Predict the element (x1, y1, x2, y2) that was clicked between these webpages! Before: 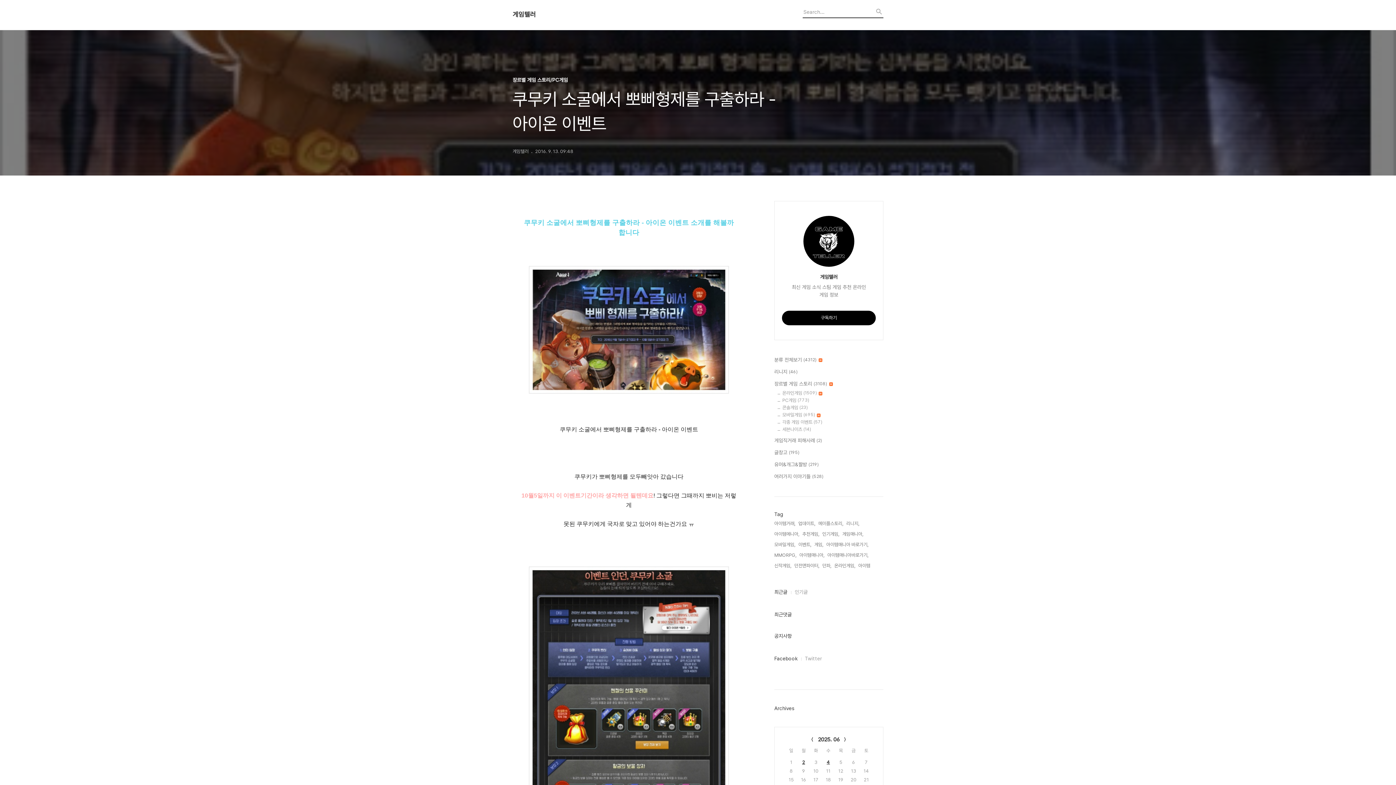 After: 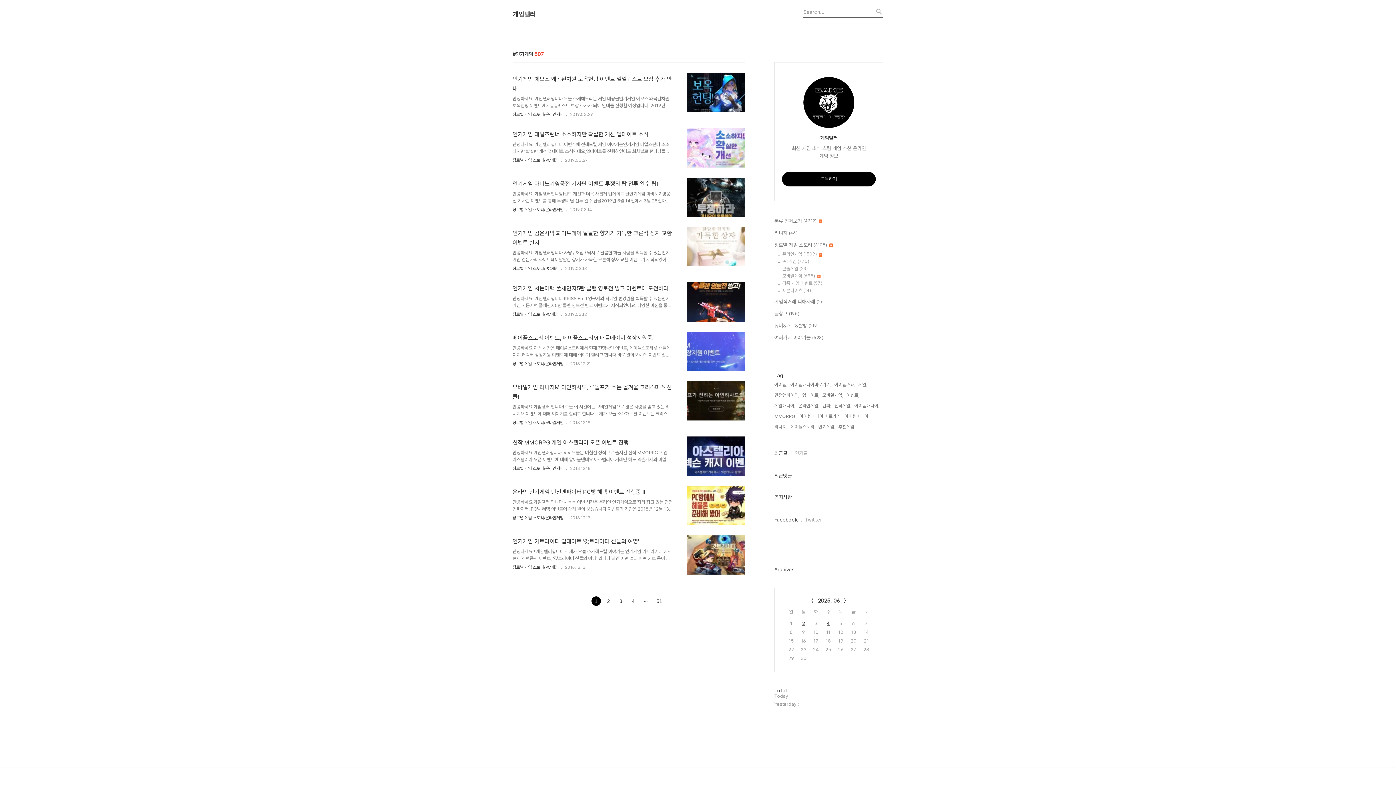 Action: label: 인기게임, bbox: (822, 530, 839, 538)